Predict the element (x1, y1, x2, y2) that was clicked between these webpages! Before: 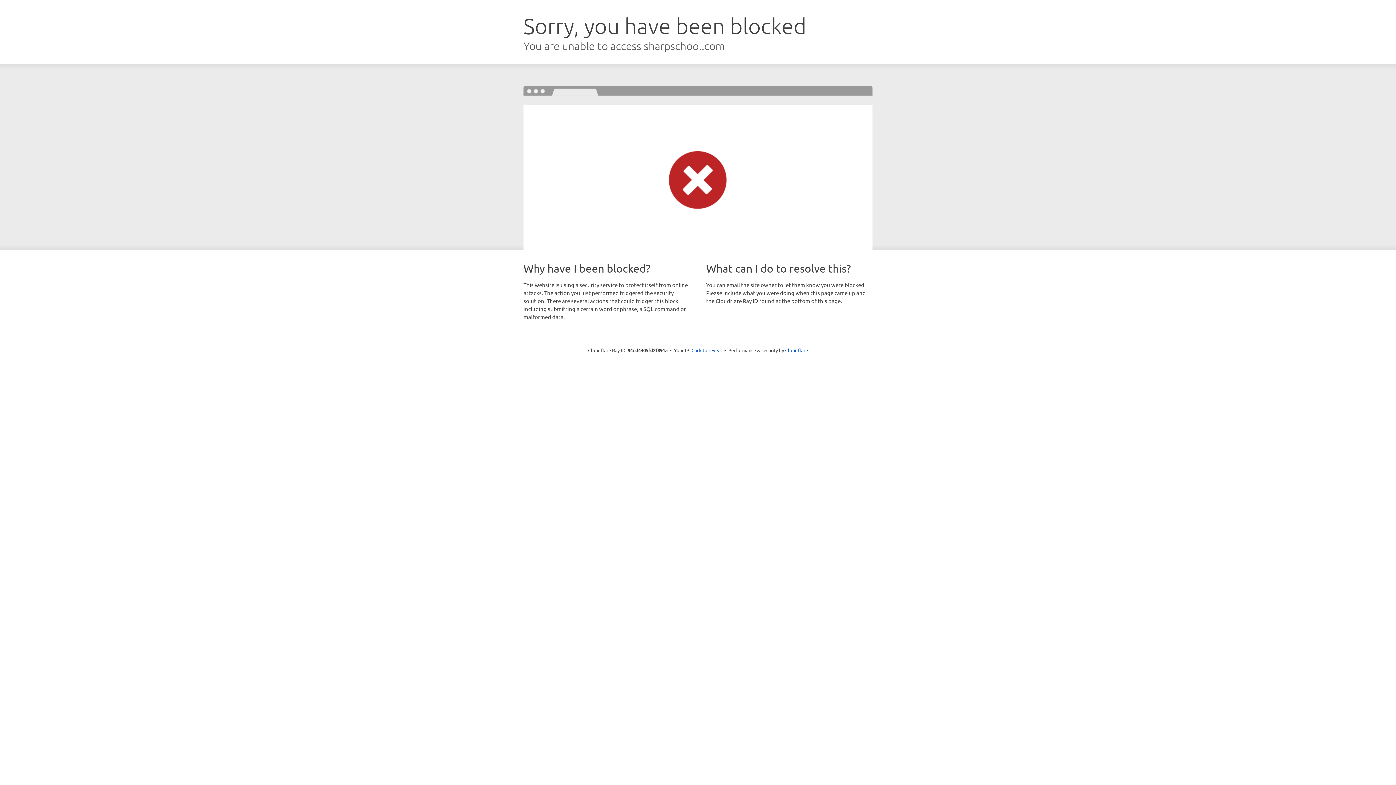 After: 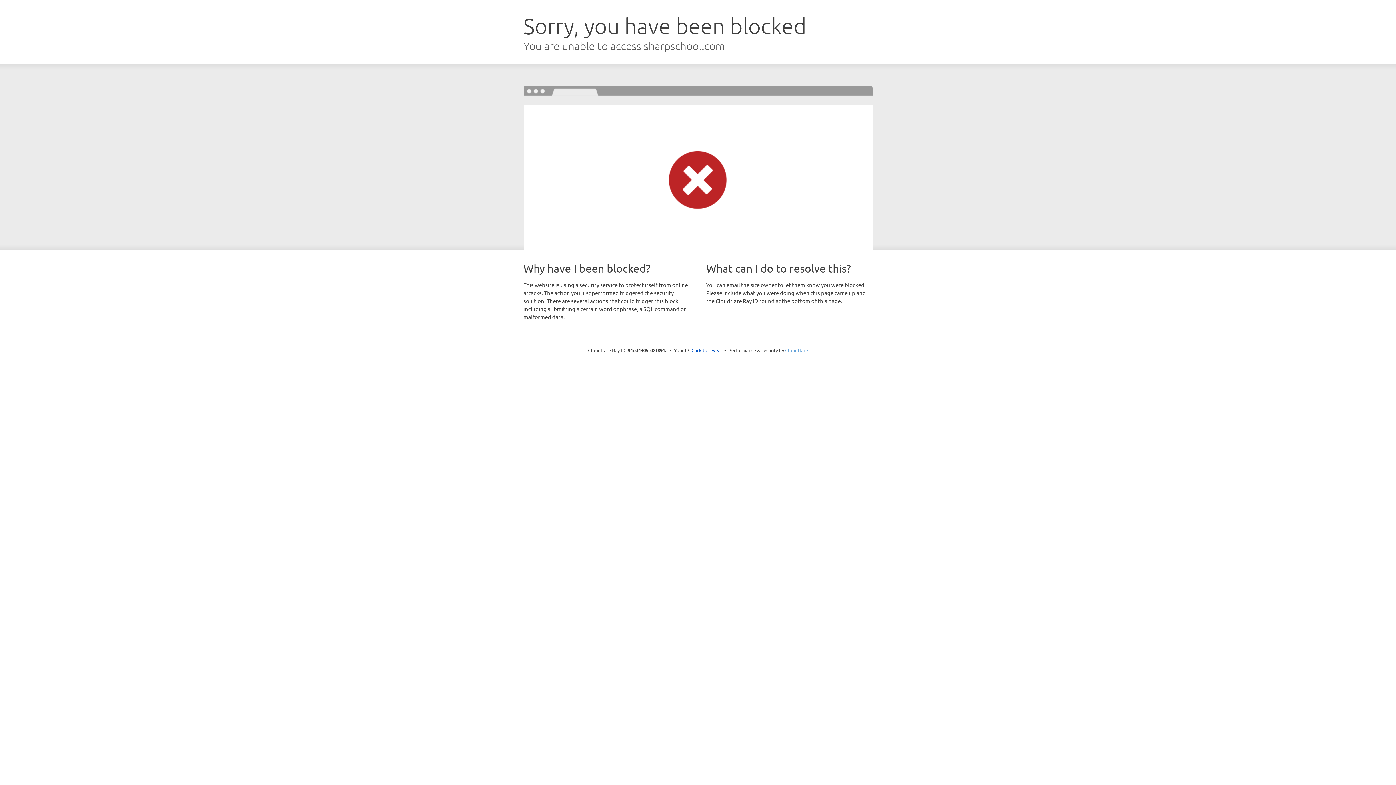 Action: label: Cloudflare bbox: (785, 347, 808, 353)